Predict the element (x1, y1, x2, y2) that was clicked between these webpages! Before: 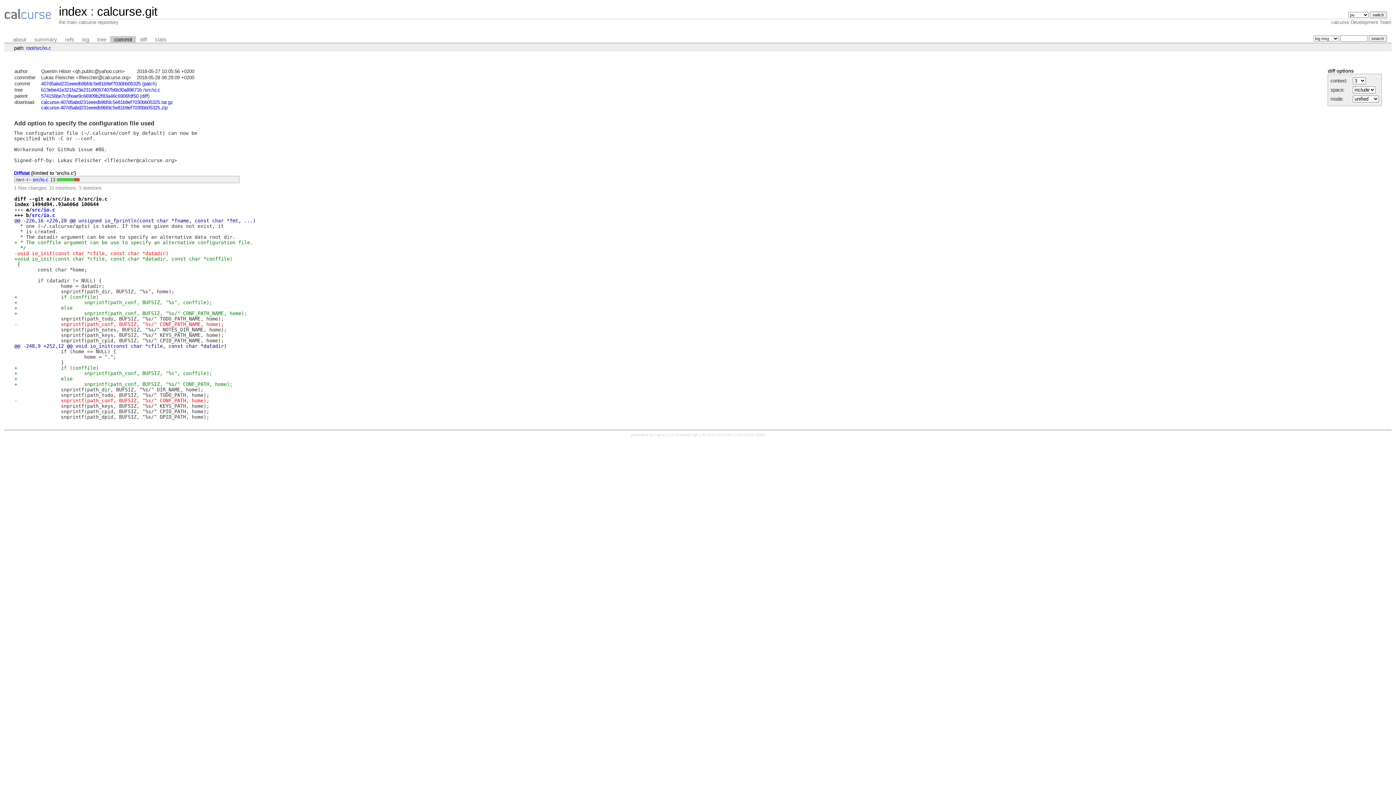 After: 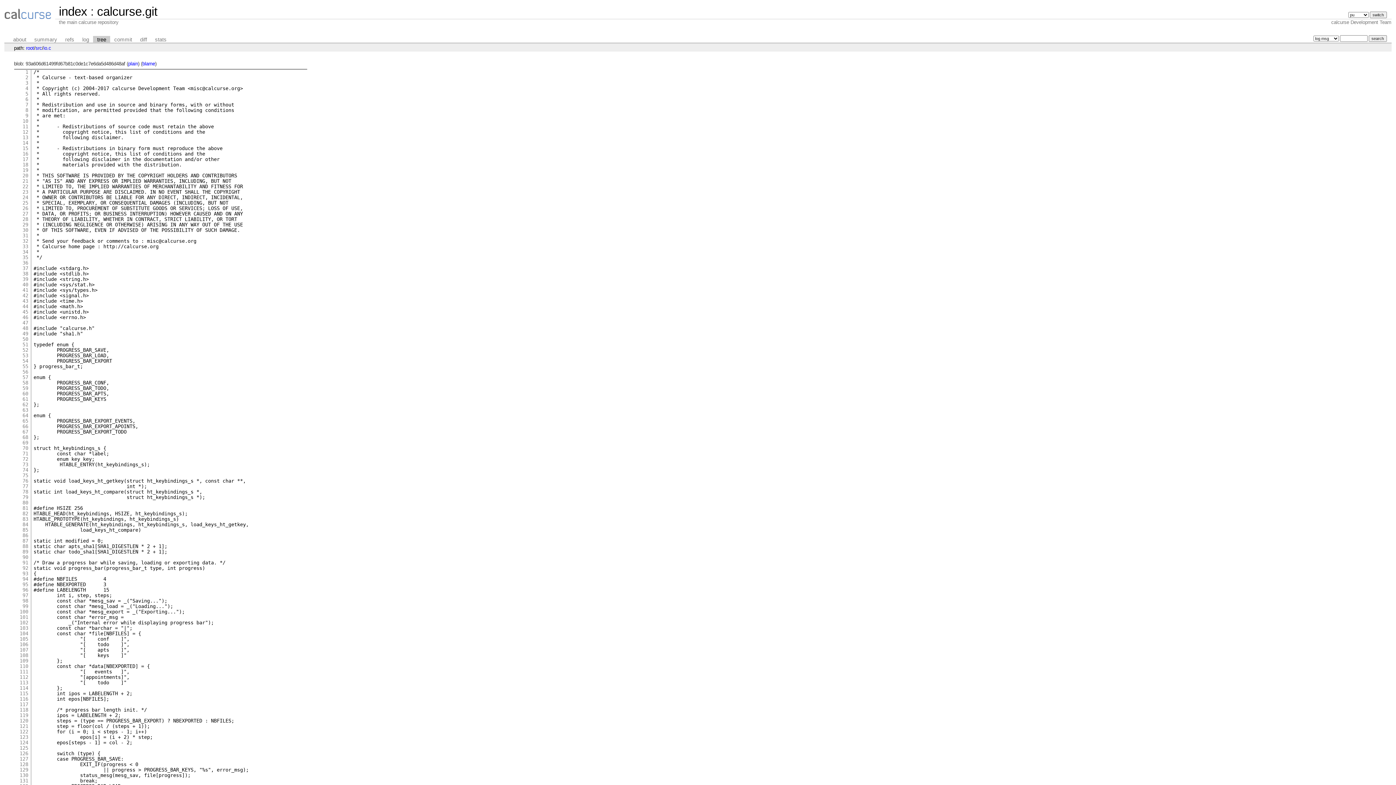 Action: bbox: (31, 212, 55, 218) label: src/io.c